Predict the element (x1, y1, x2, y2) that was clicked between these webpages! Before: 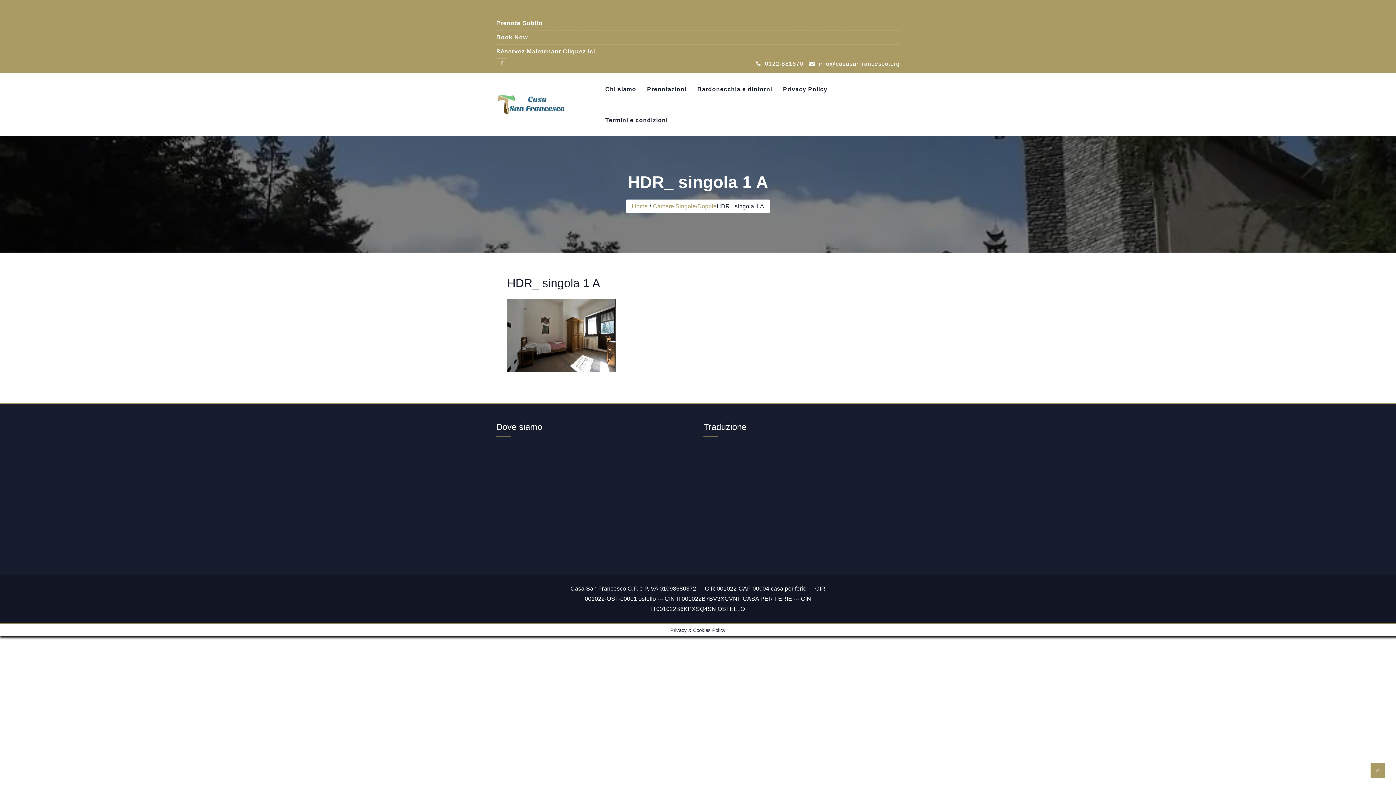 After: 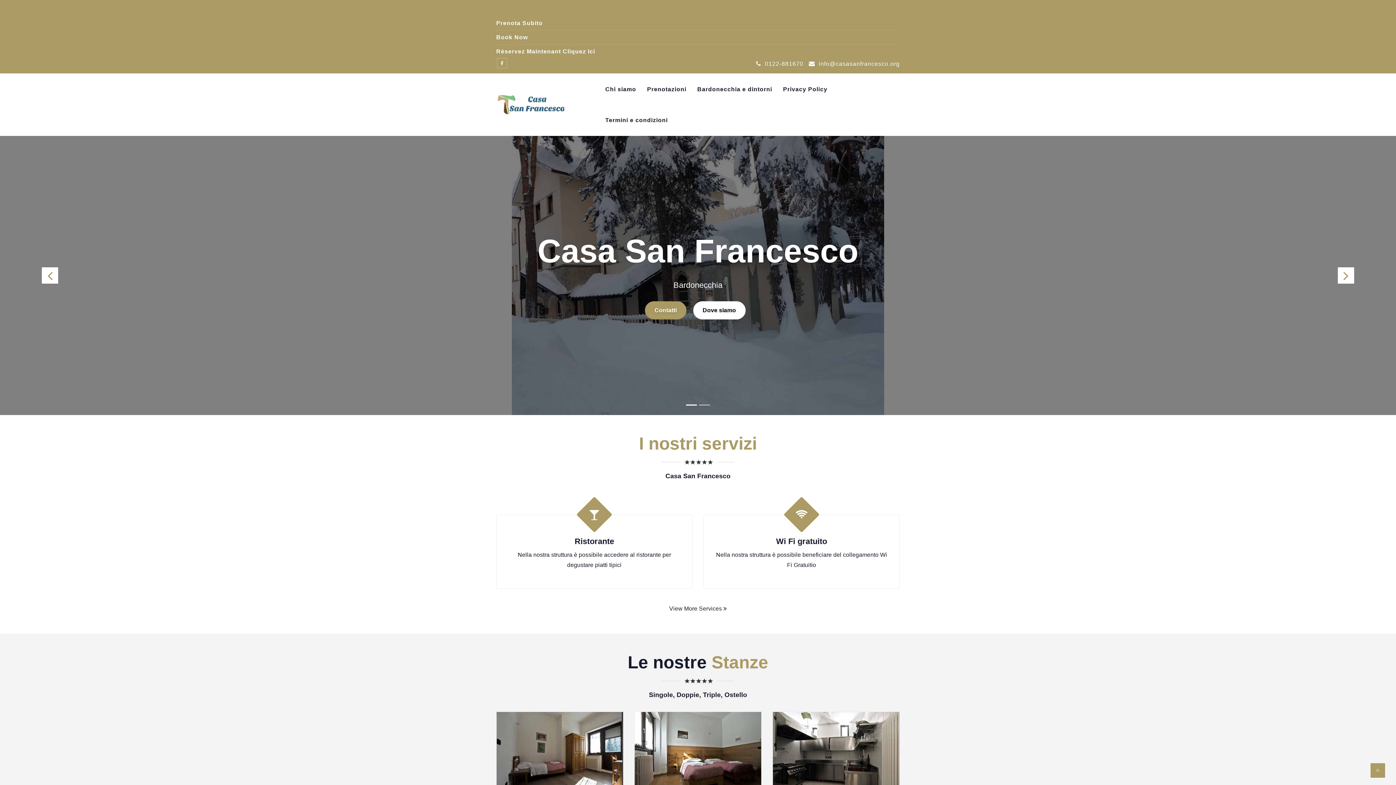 Action: label: Home bbox: (632, 200, 647, 212)